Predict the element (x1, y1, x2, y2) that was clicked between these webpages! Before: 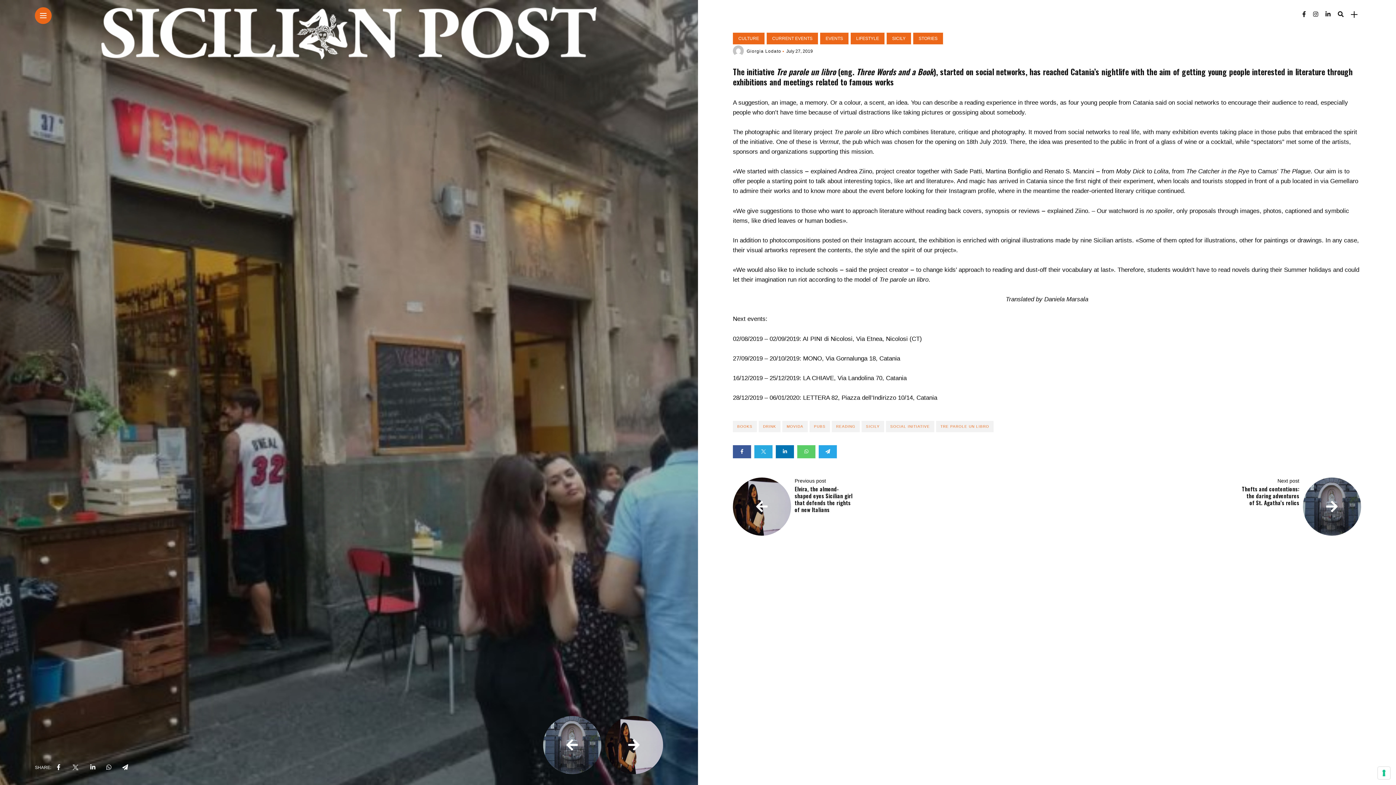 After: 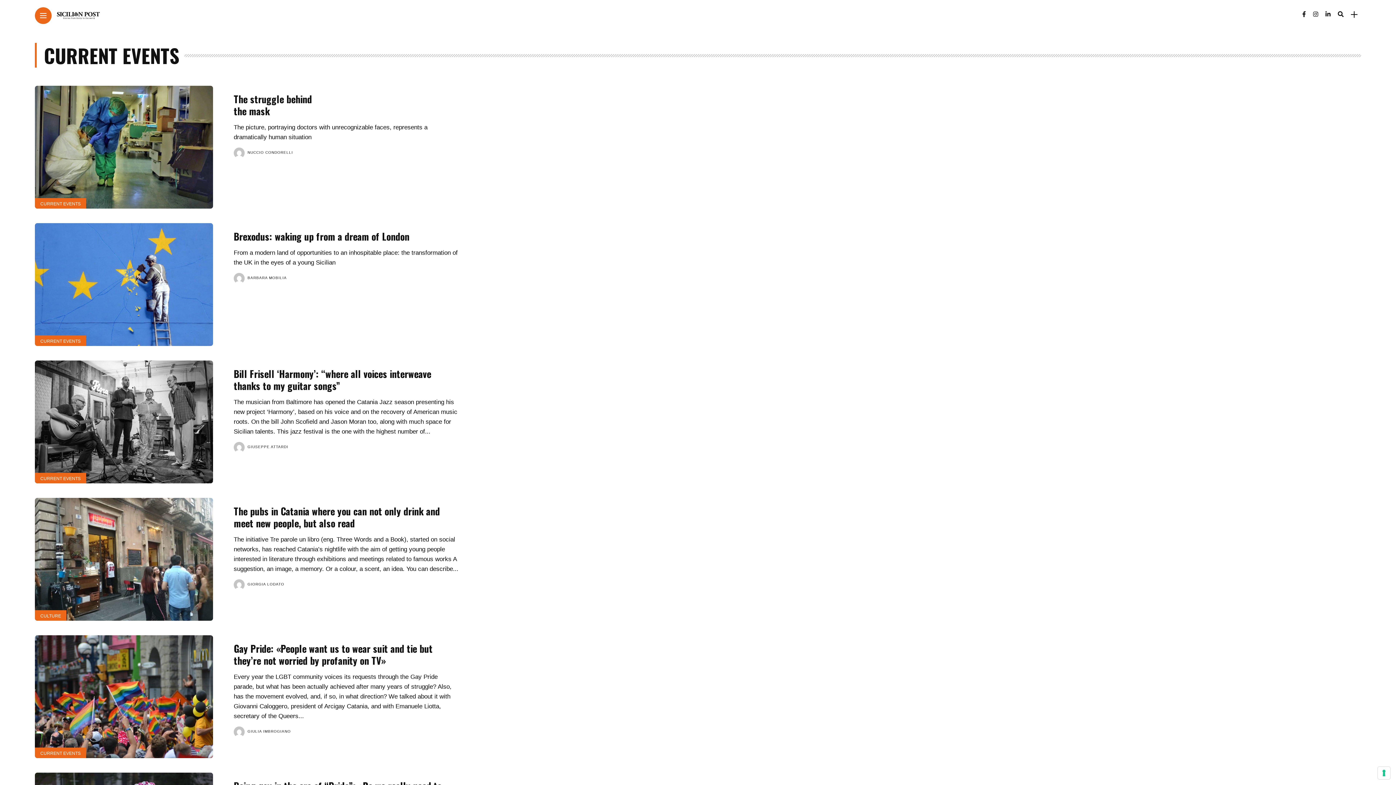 Action: bbox: (766, 32, 818, 44) label: CURRENT EVENTS